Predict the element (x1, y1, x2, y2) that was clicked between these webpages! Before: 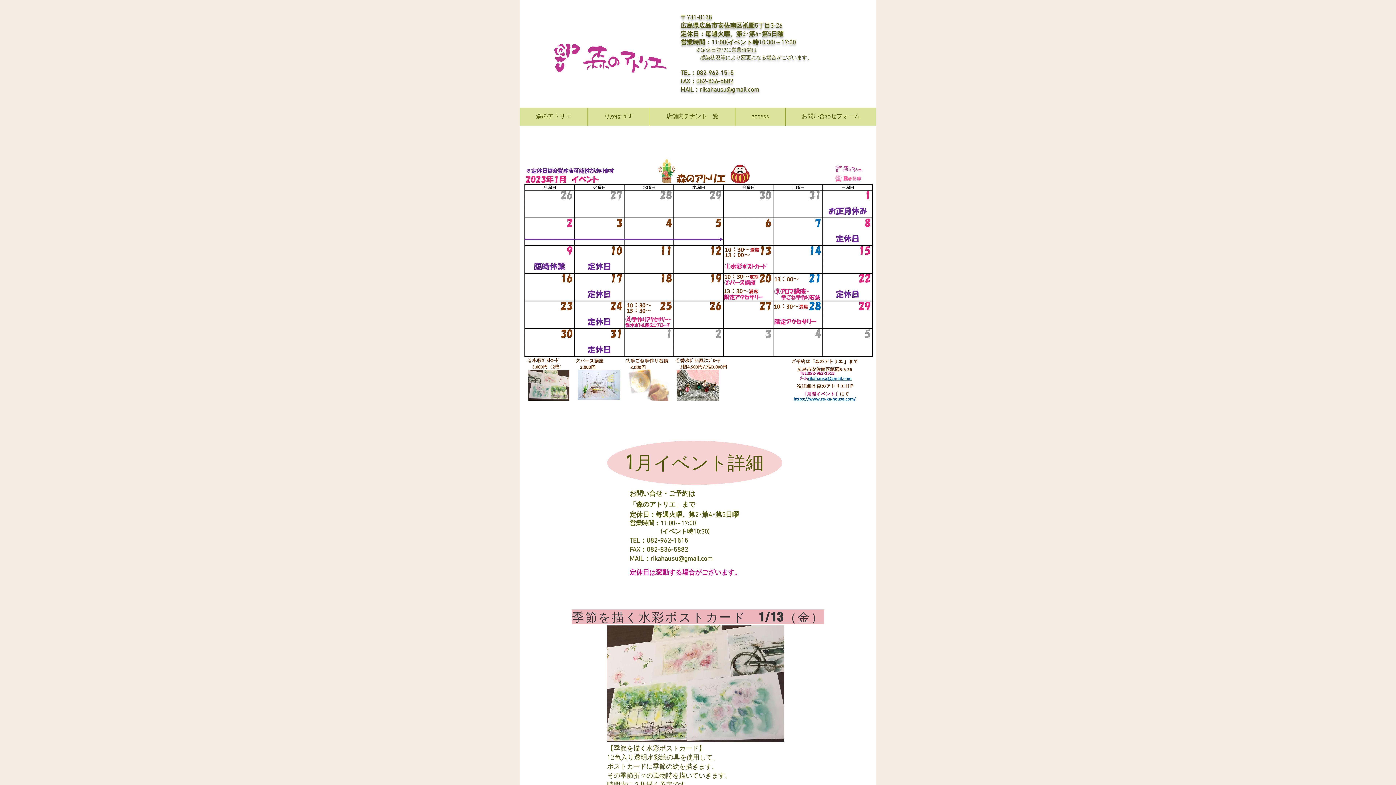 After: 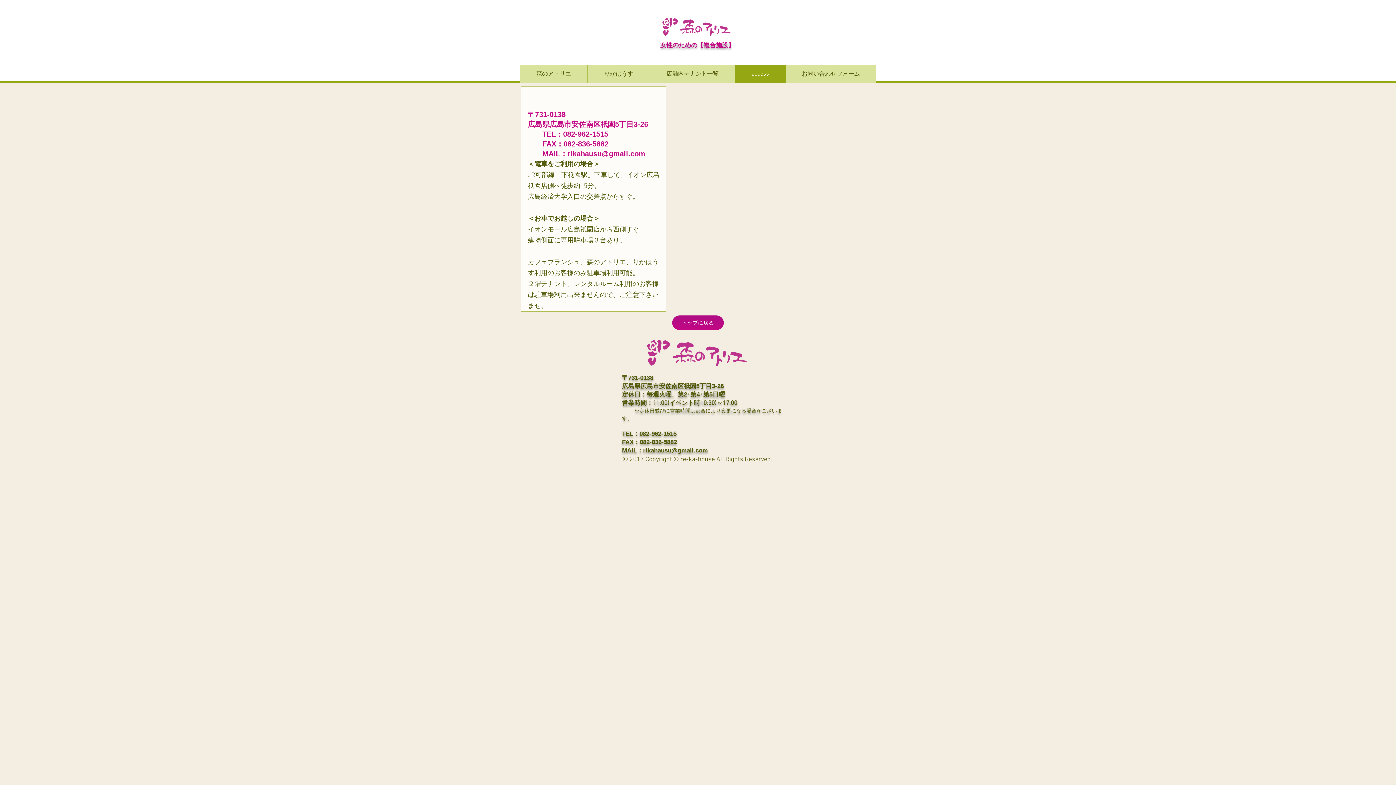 Action: label: access bbox: (735, 107, 785, 125)